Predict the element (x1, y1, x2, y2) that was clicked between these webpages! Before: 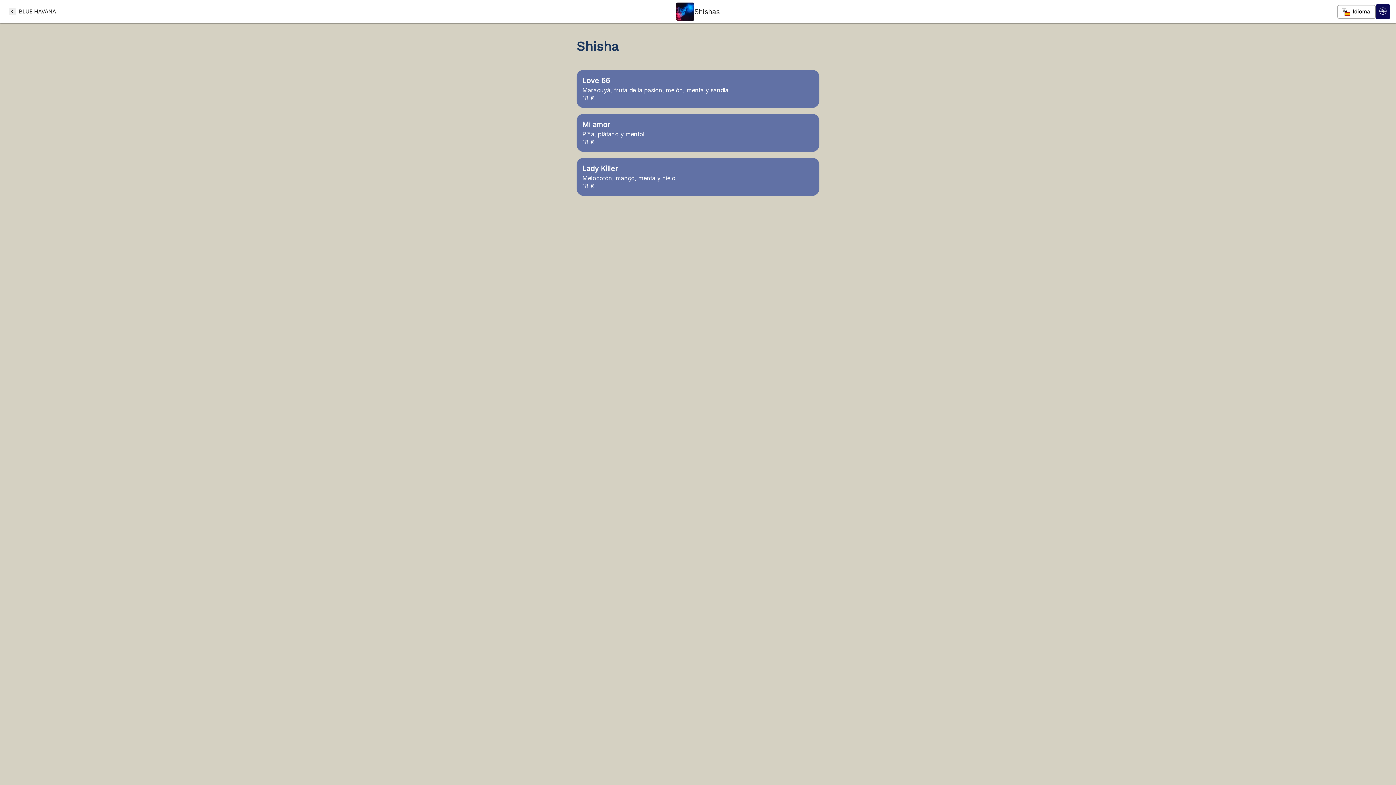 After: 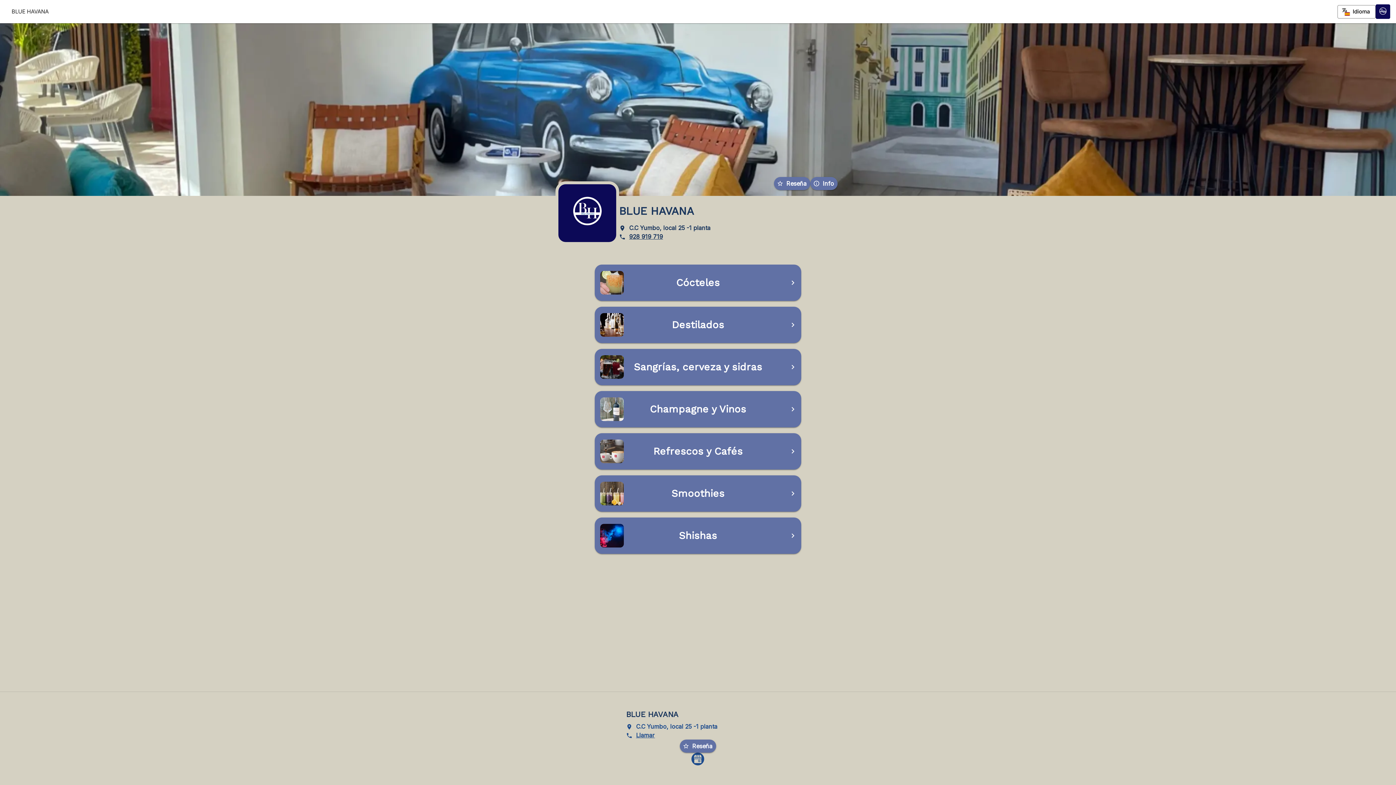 Action: bbox: (5, 4, 58, 18) label: BLUE HAVANA